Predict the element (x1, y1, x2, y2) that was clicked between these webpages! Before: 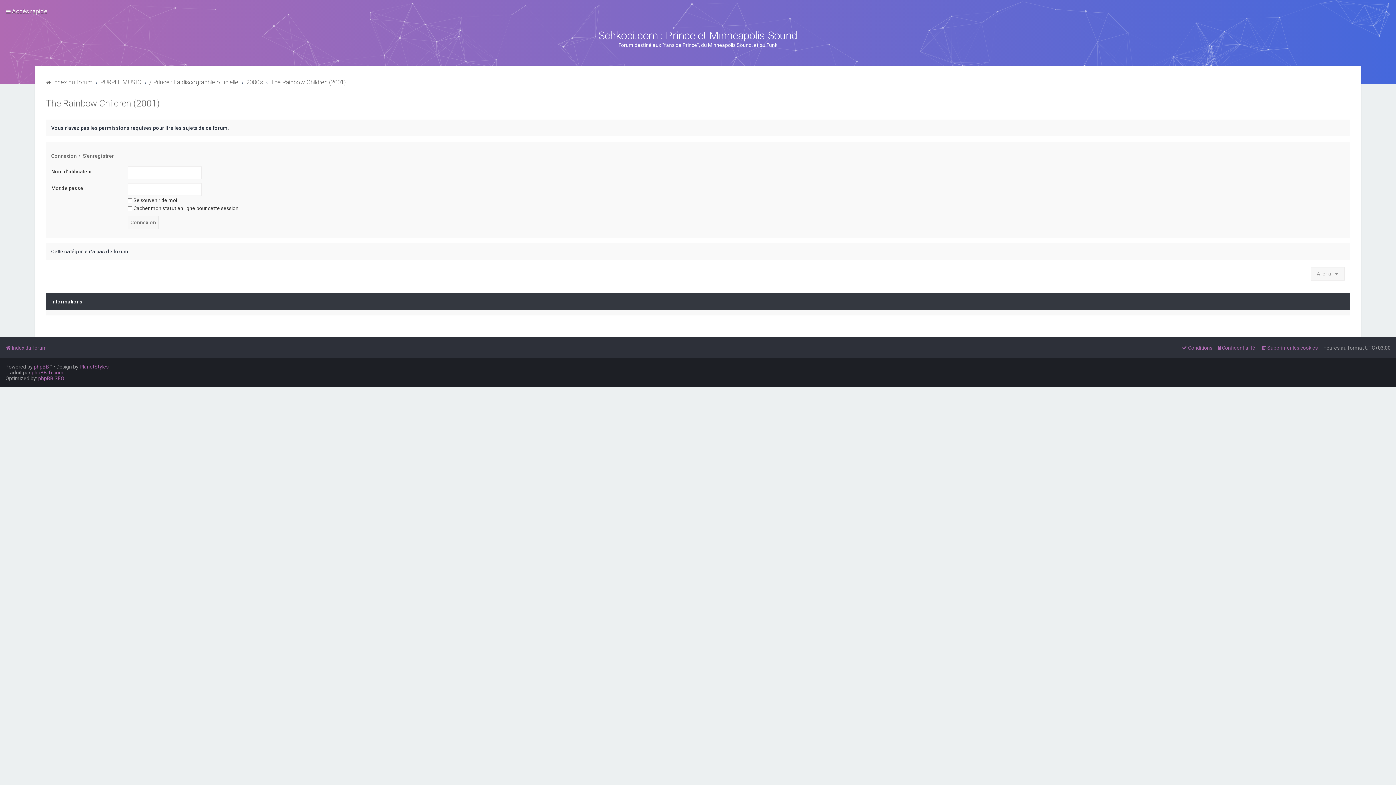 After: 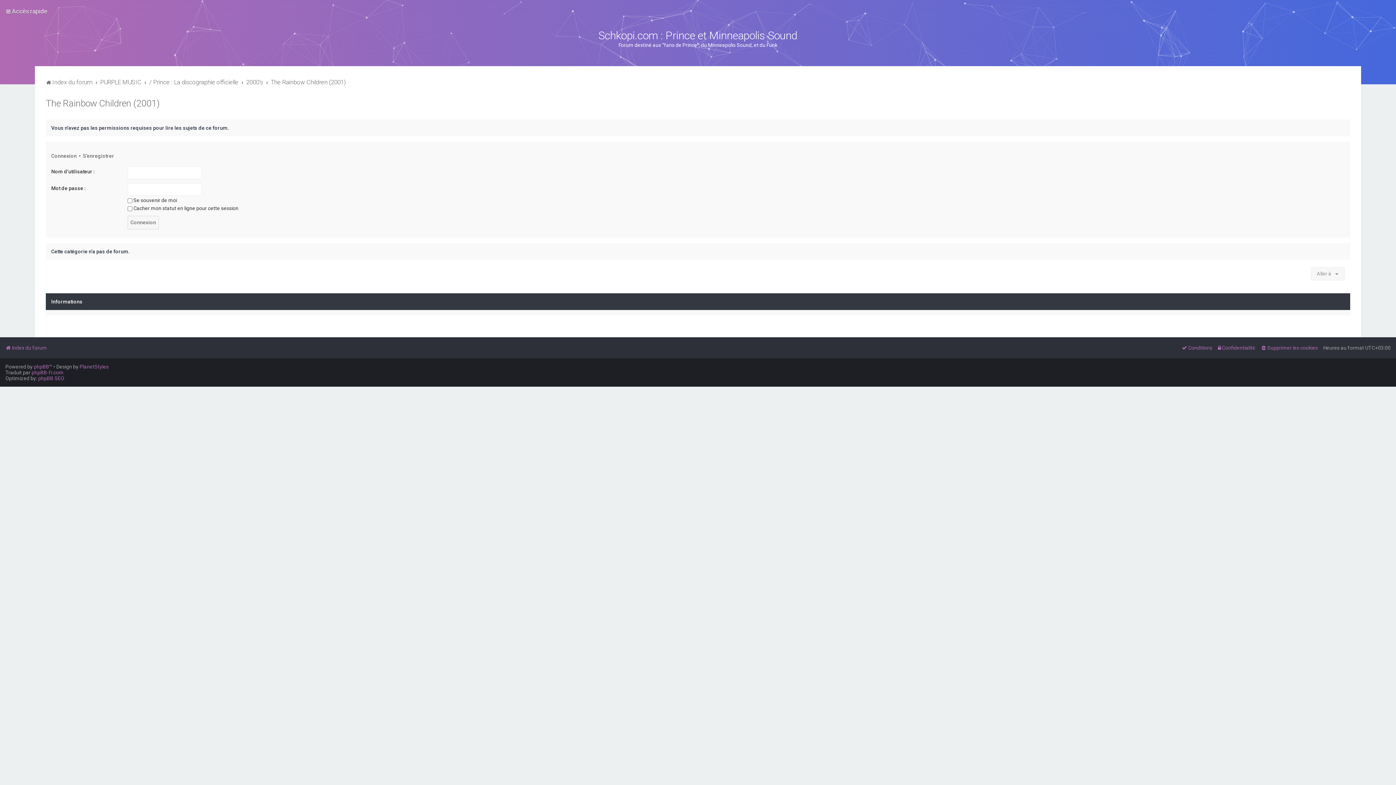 Action: label: The Rainbow Children (2001) bbox: (45, 98, 159, 108)